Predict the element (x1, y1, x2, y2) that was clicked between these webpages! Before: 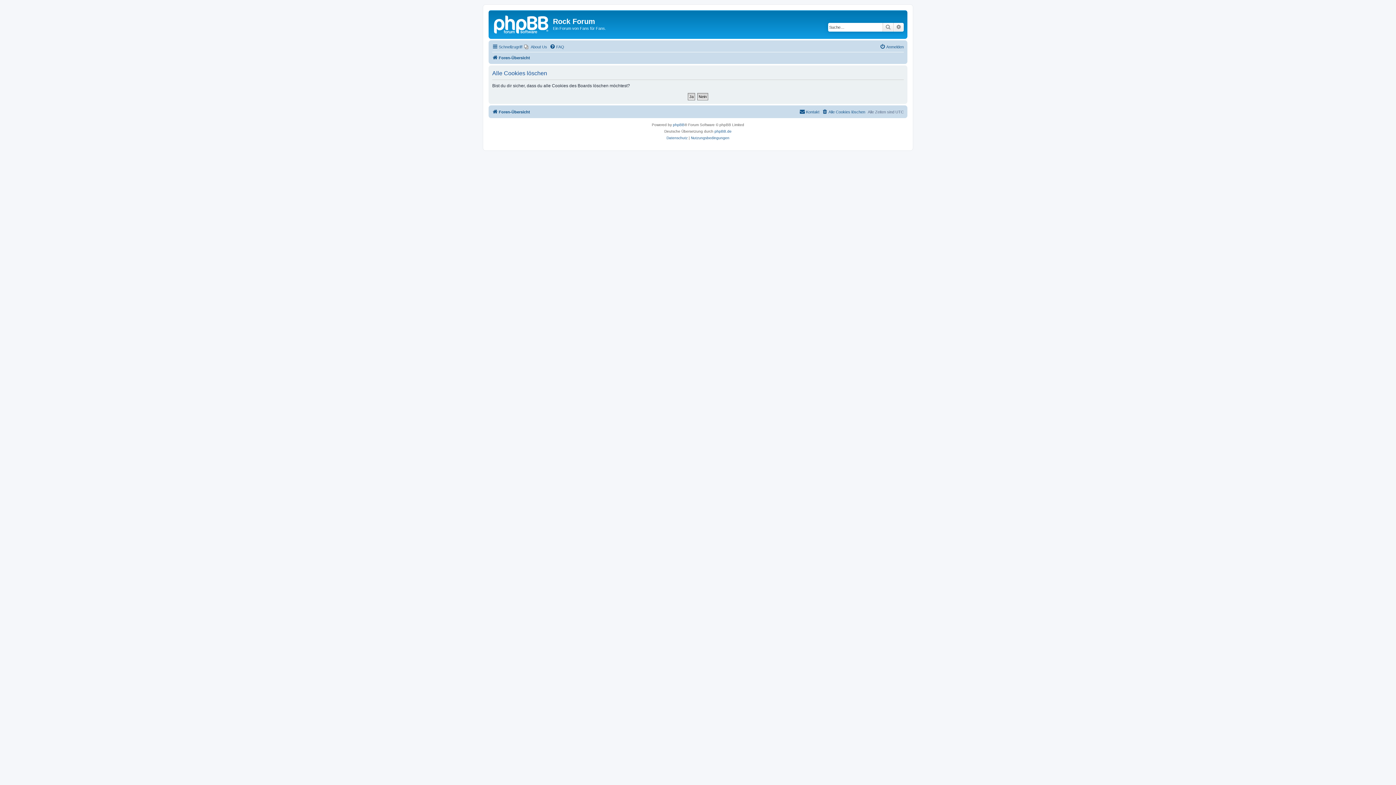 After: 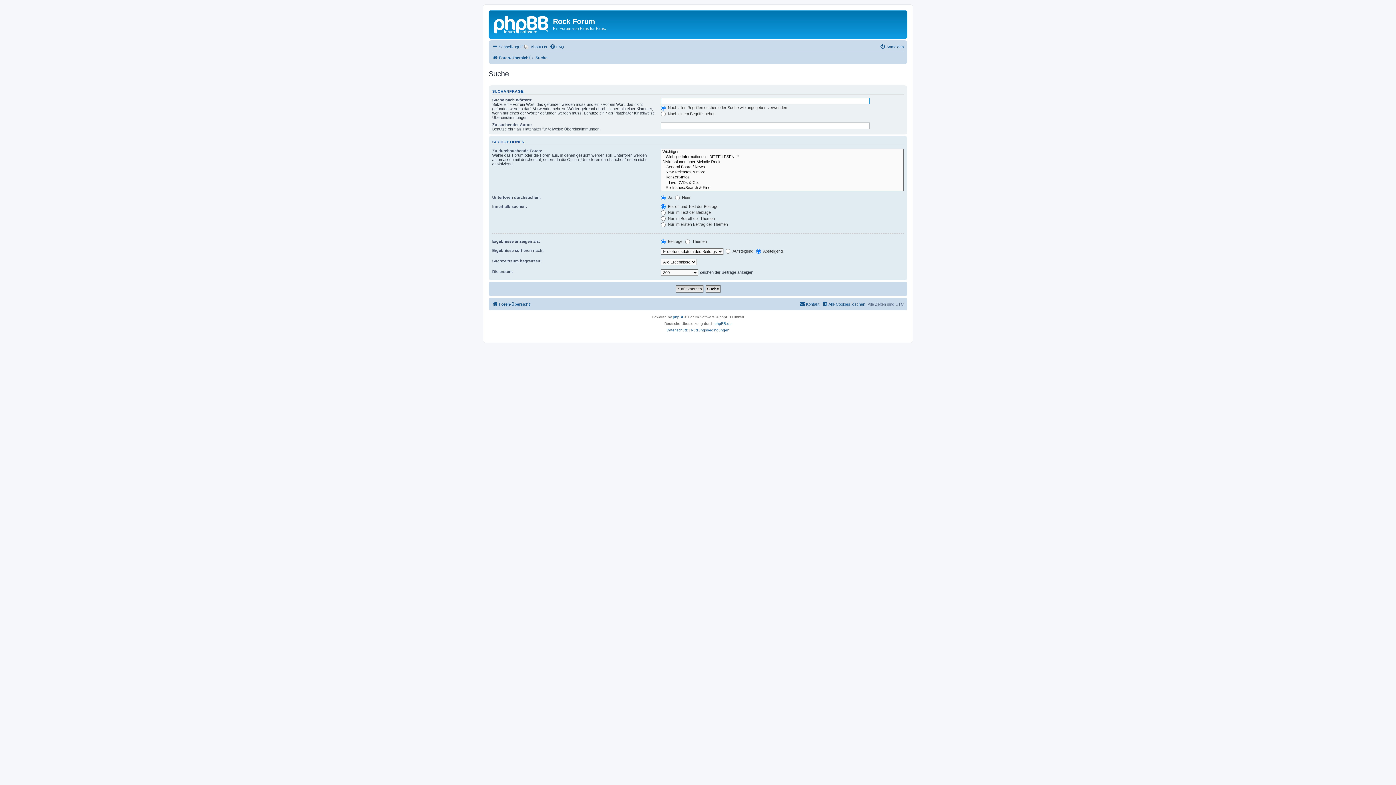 Action: bbox: (882, 22, 893, 31) label: Suche